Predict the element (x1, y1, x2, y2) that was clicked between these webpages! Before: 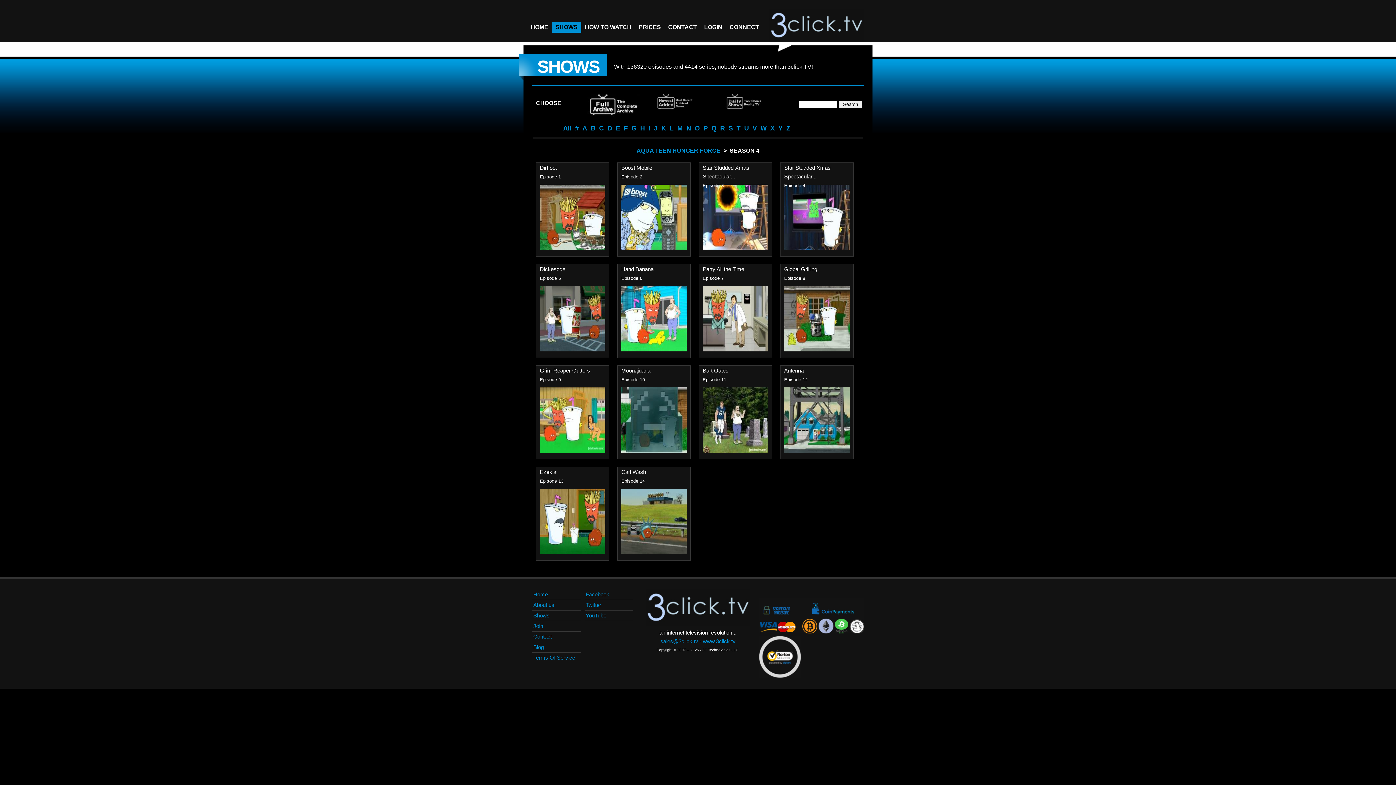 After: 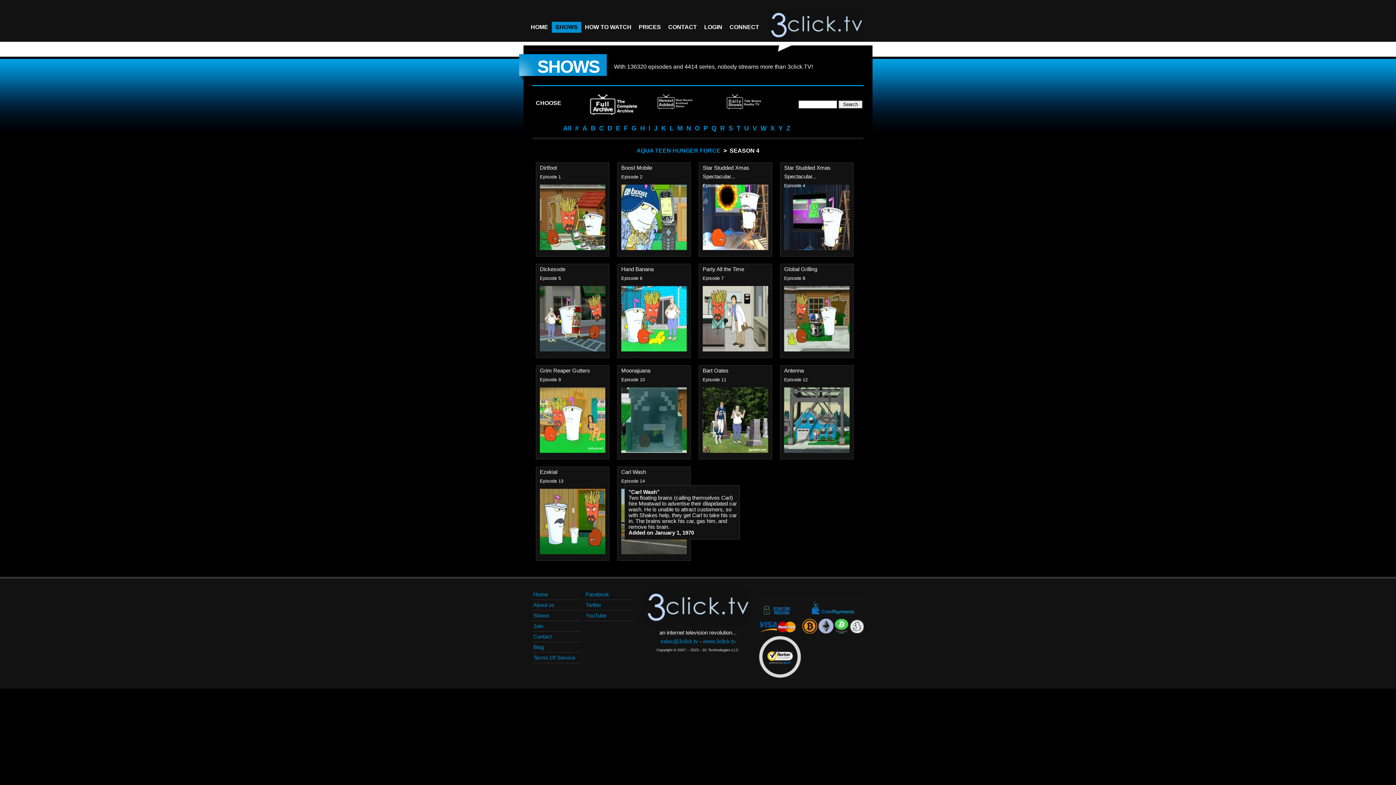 Action: bbox: (621, 549, 686, 555)